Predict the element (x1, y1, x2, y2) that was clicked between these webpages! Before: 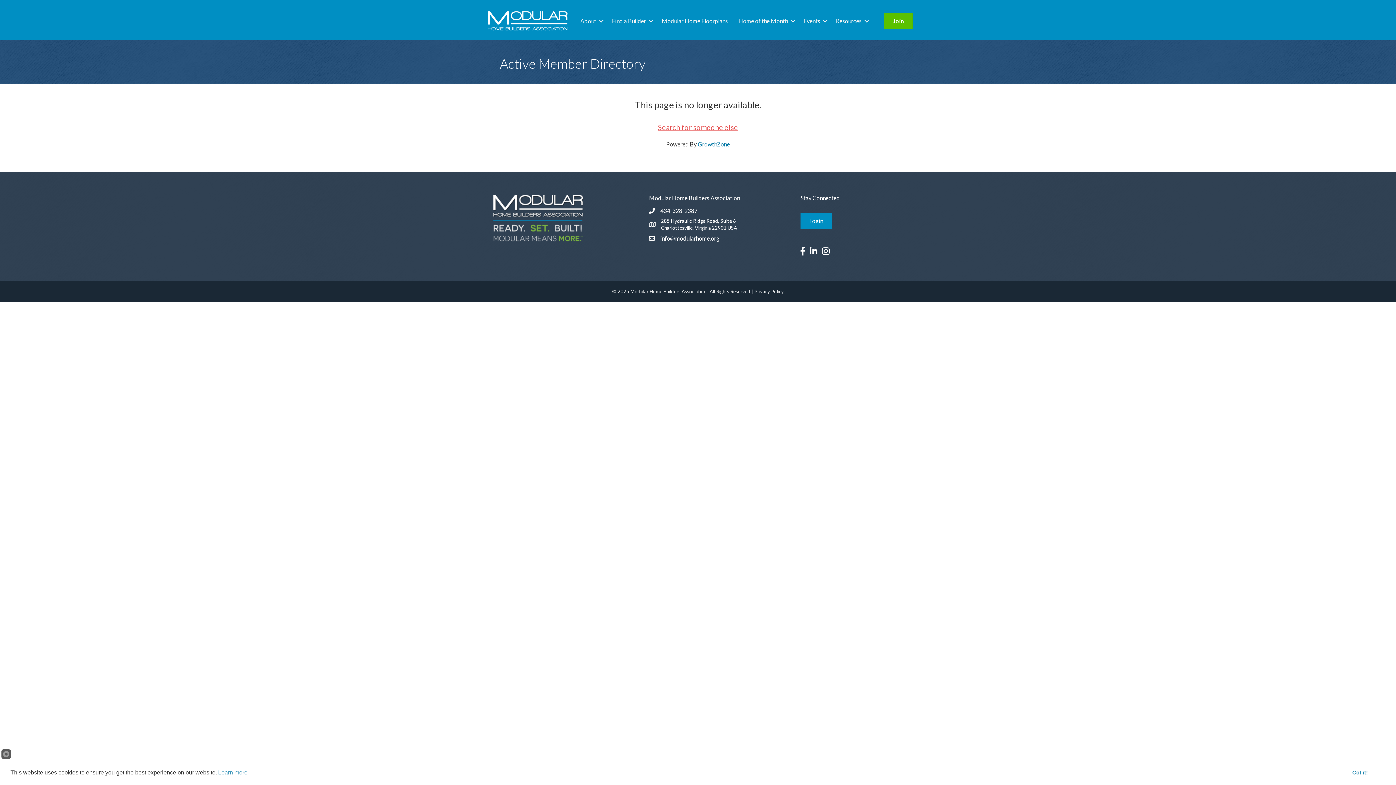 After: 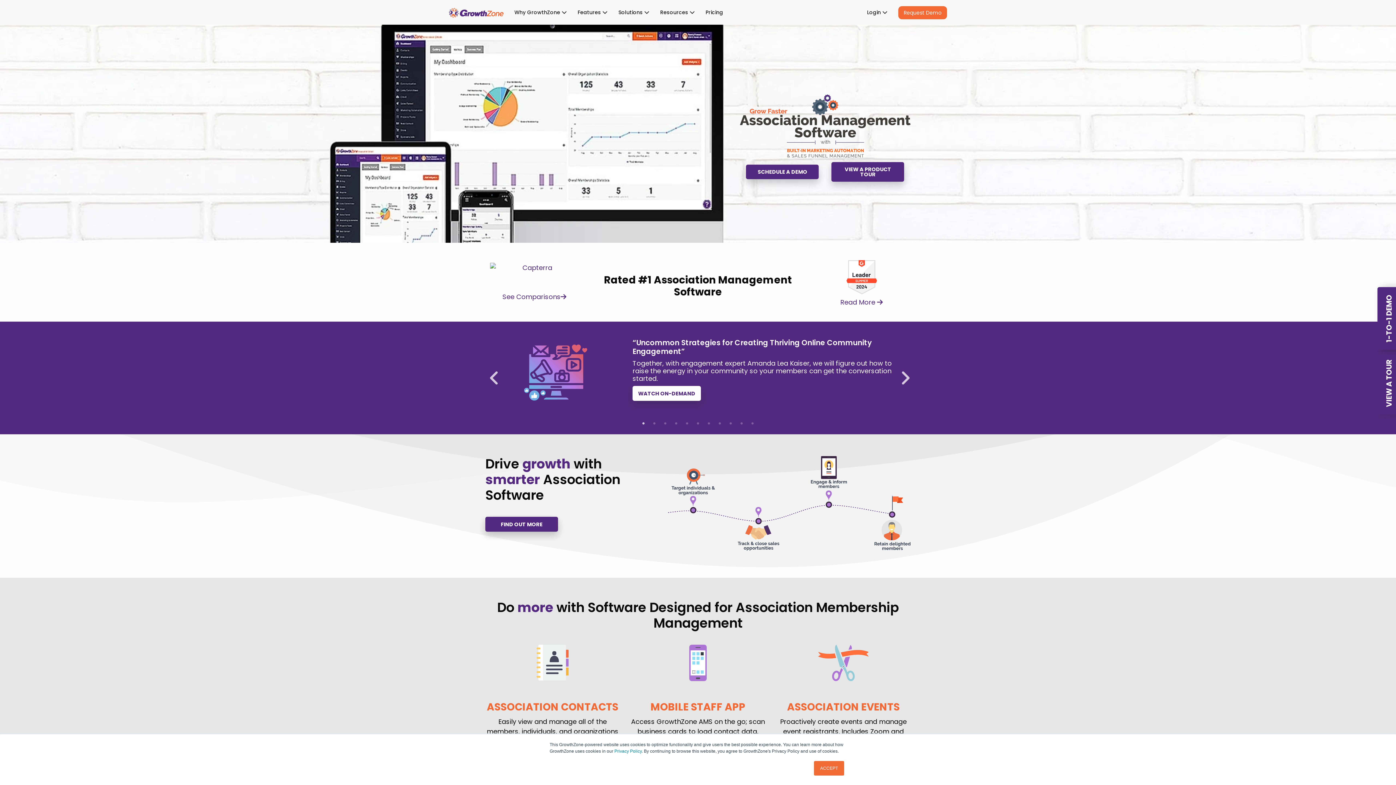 Action: bbox: (698, 140, 730, 147) label: GrowthZone